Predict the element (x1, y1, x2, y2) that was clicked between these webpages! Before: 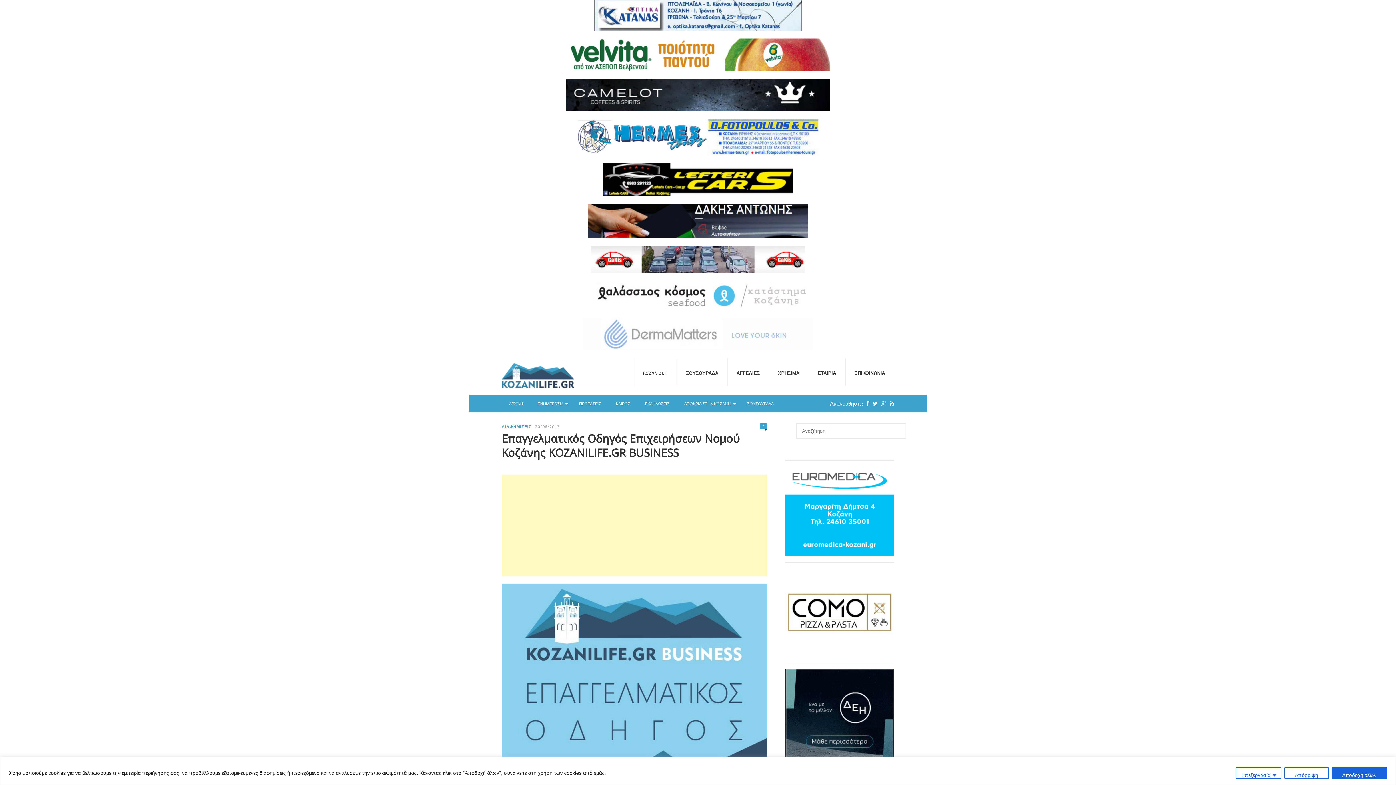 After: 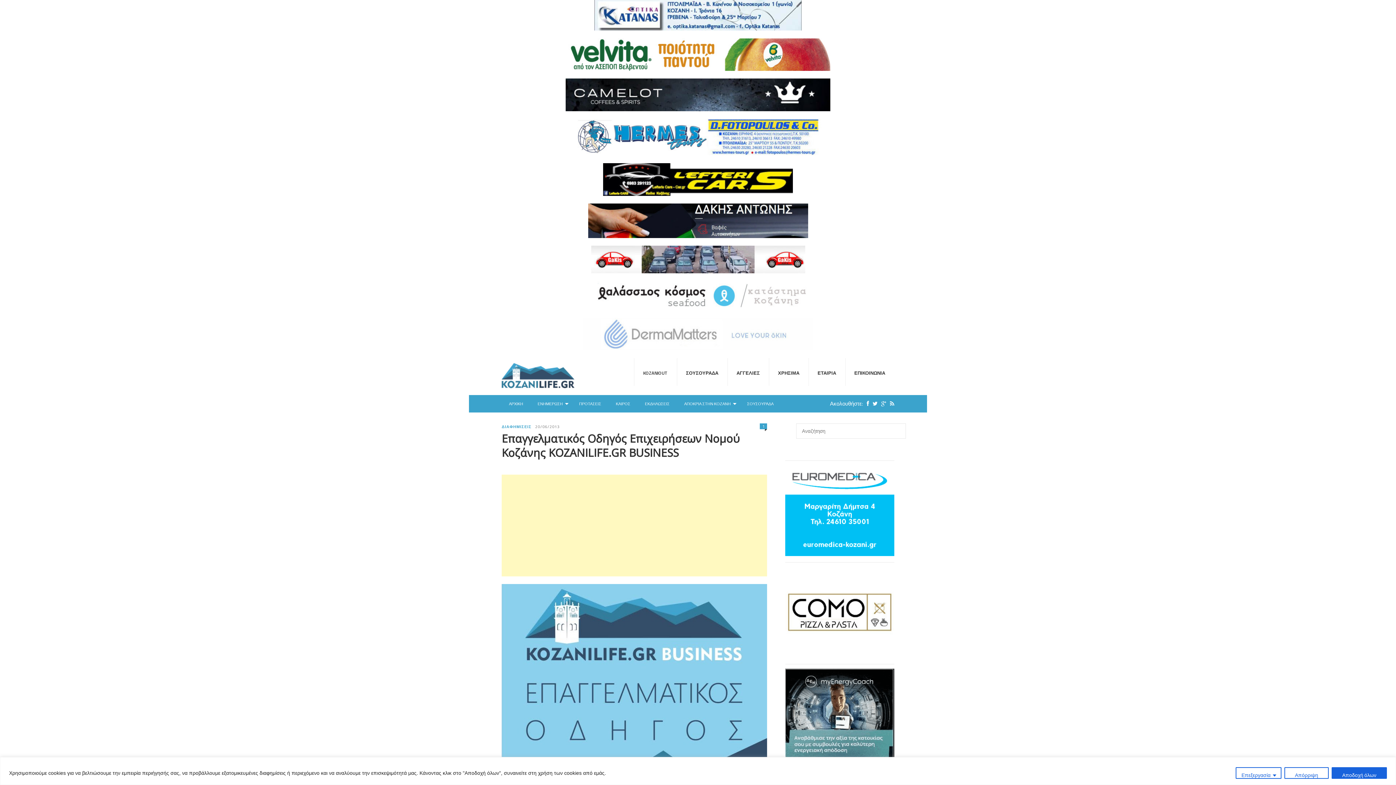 Action: bbox: (469, 78, 927, 111)